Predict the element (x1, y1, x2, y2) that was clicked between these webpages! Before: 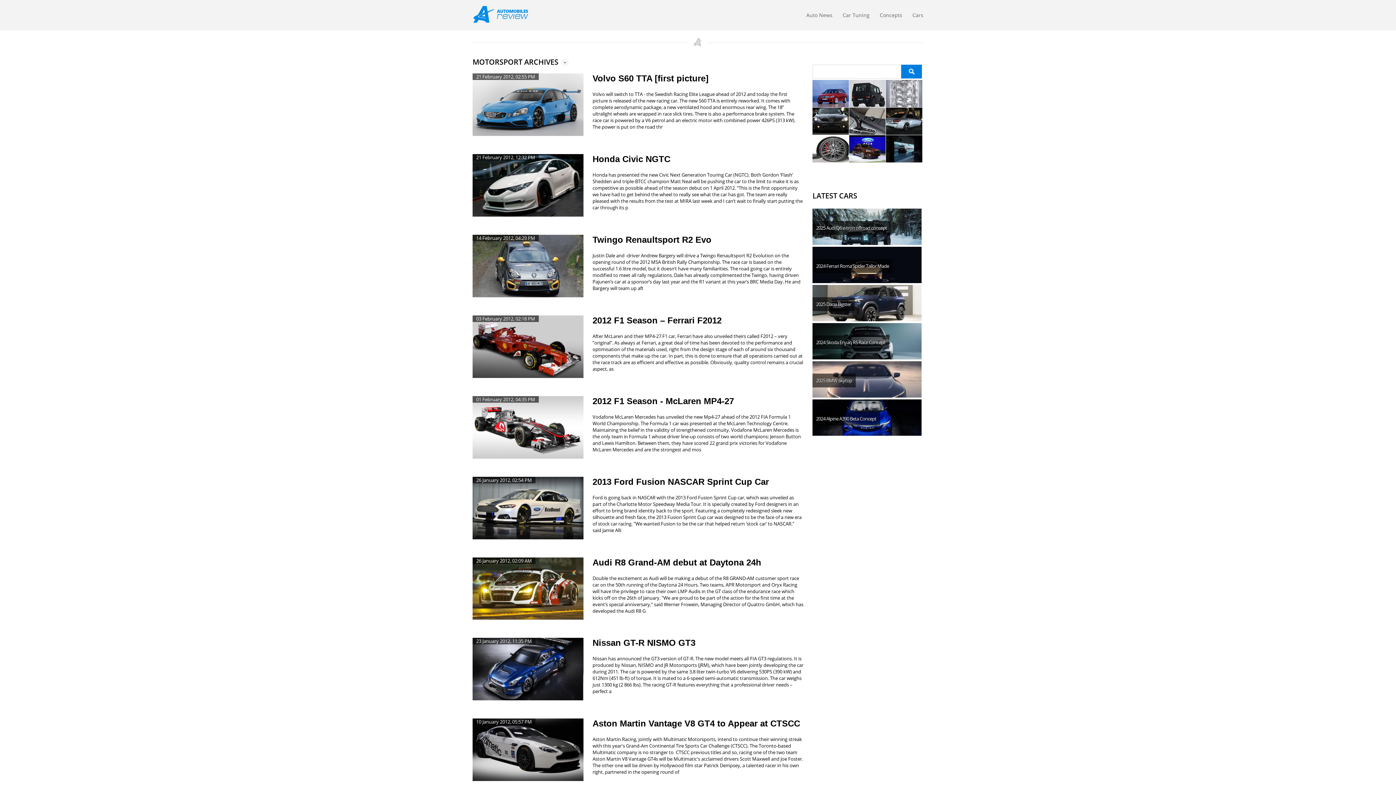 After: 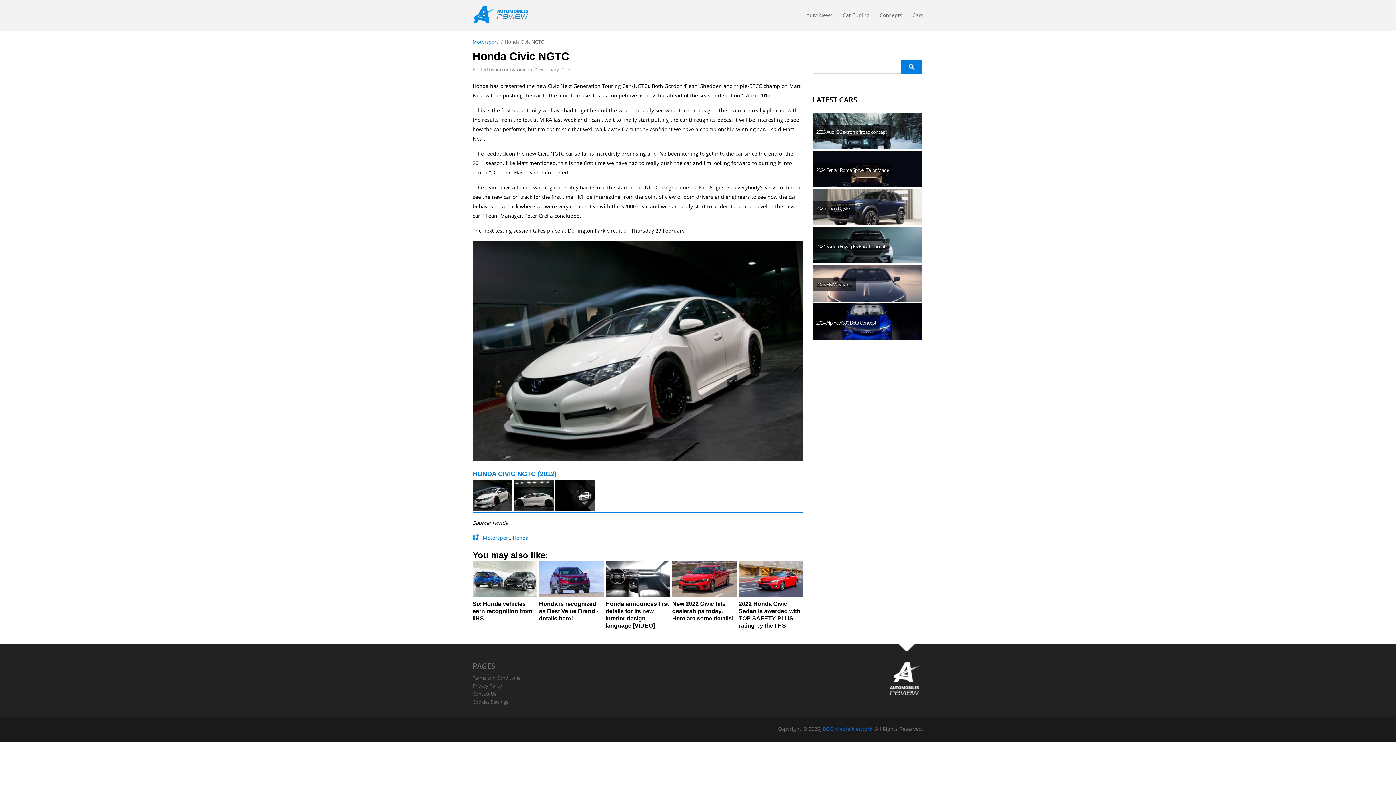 Action: label: Honda Civic NGTC bbox: (592, 154, 670, 163)